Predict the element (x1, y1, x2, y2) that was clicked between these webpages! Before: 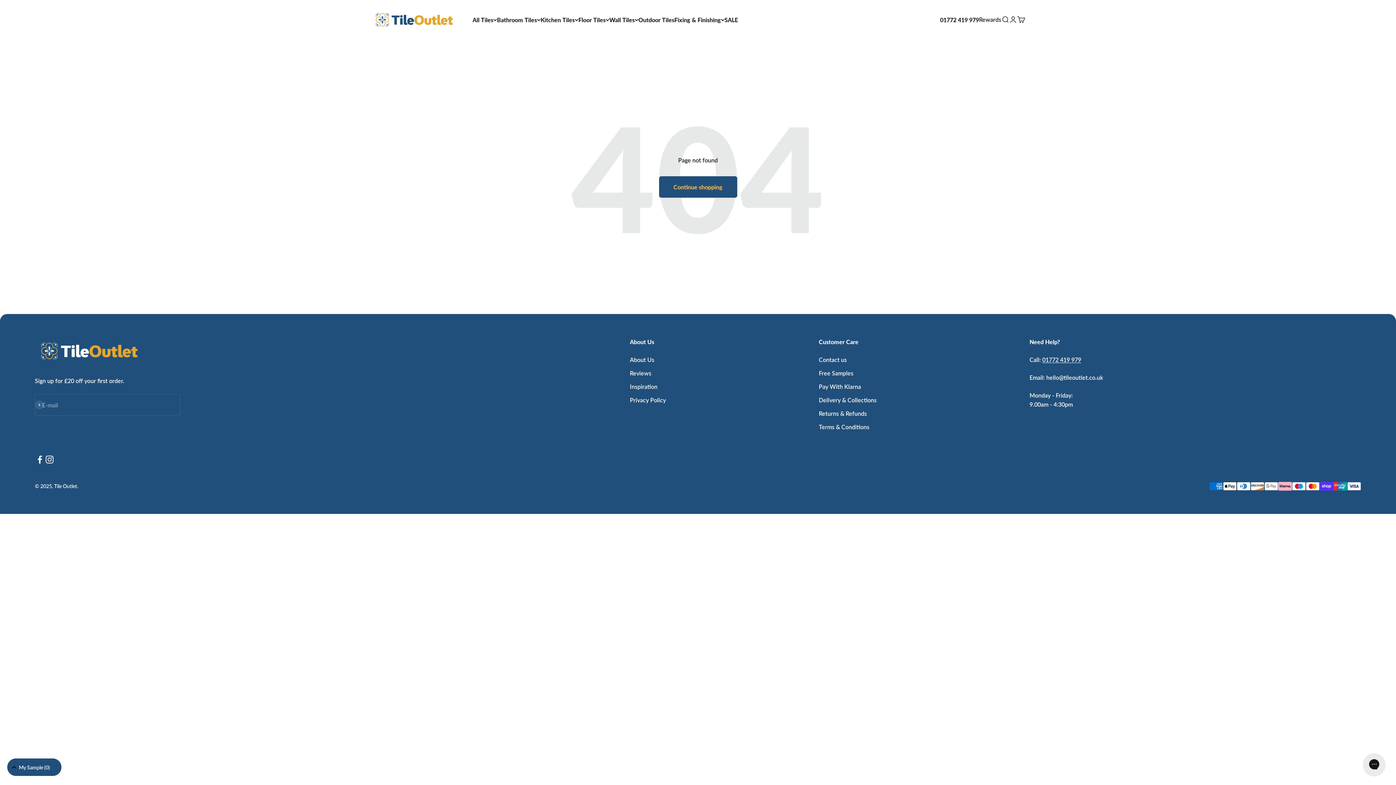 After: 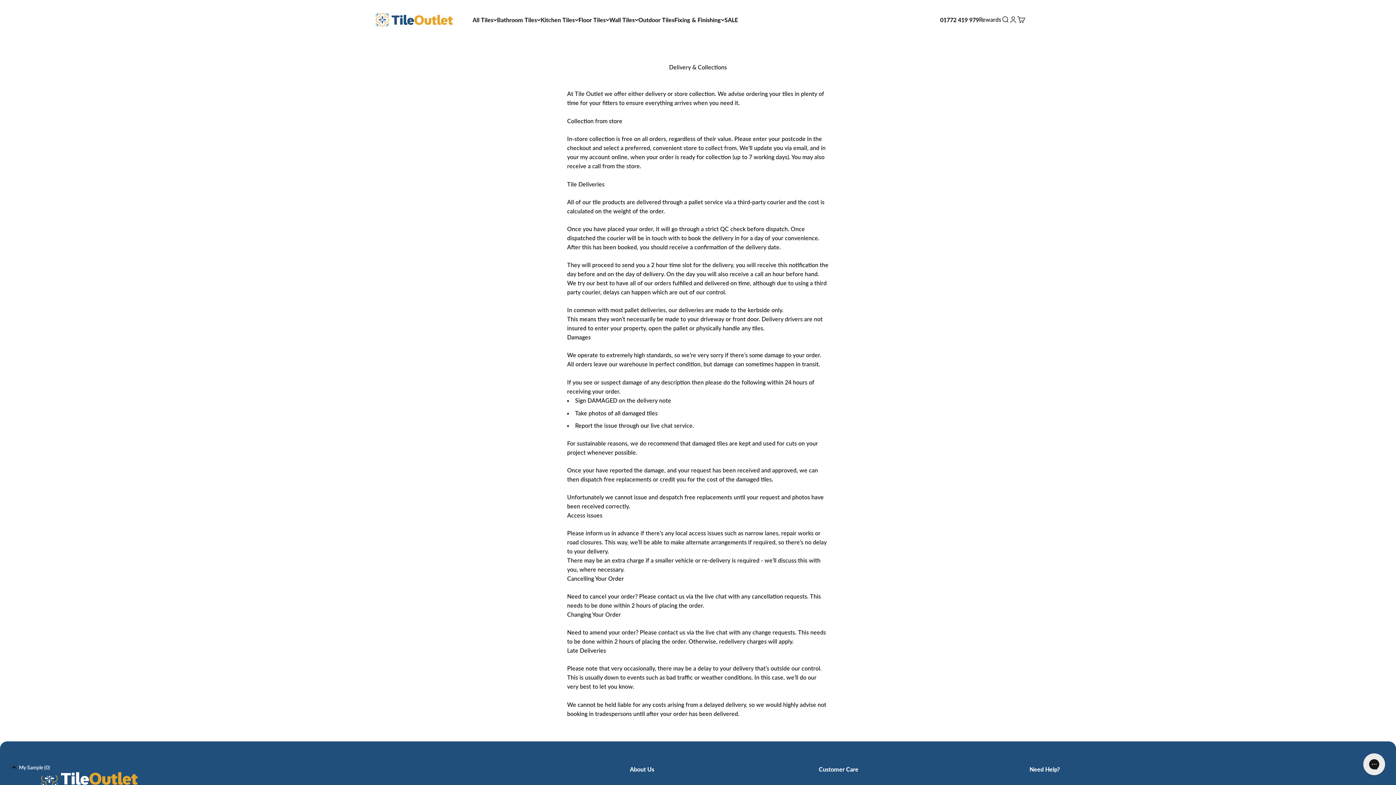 Action: bbox: (819, 395, 876, 404) label: Delivery & Collections